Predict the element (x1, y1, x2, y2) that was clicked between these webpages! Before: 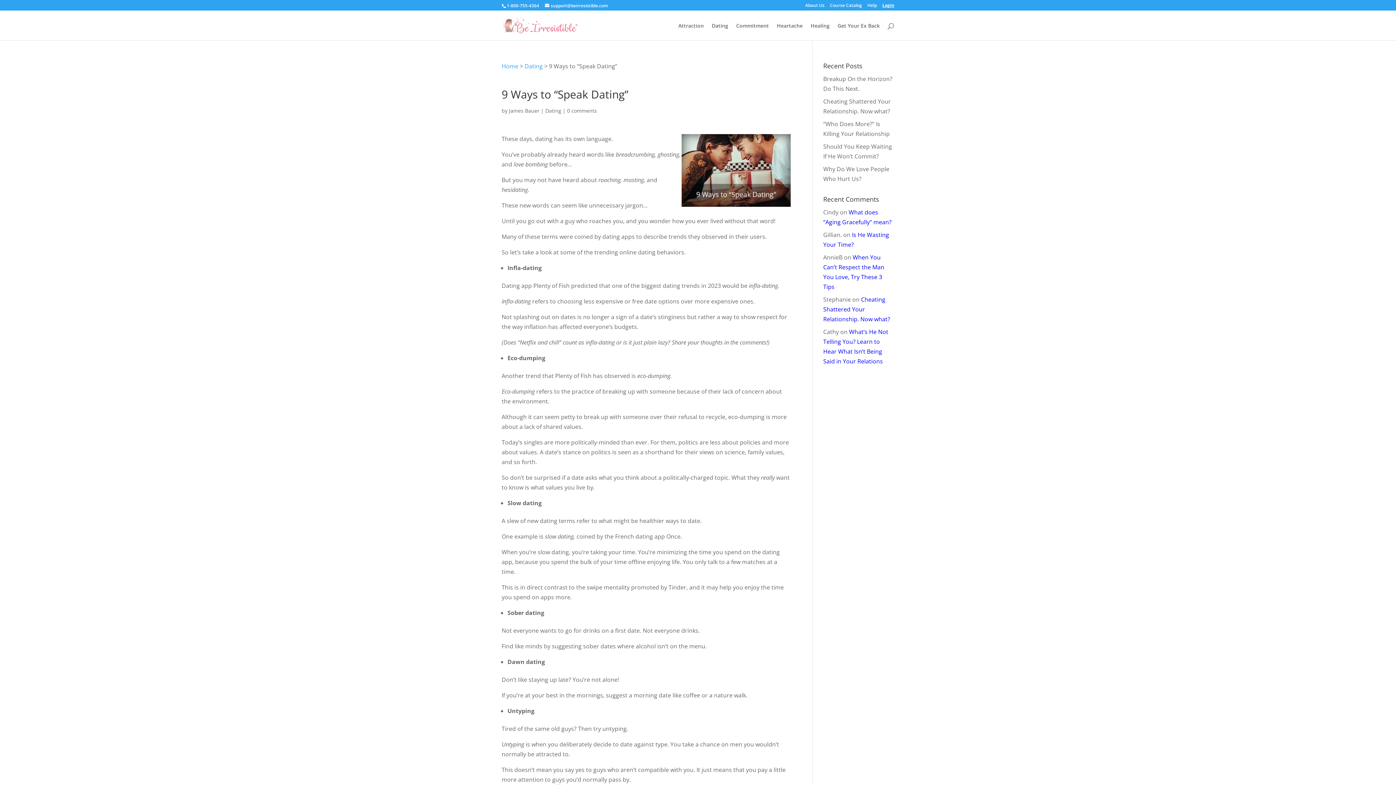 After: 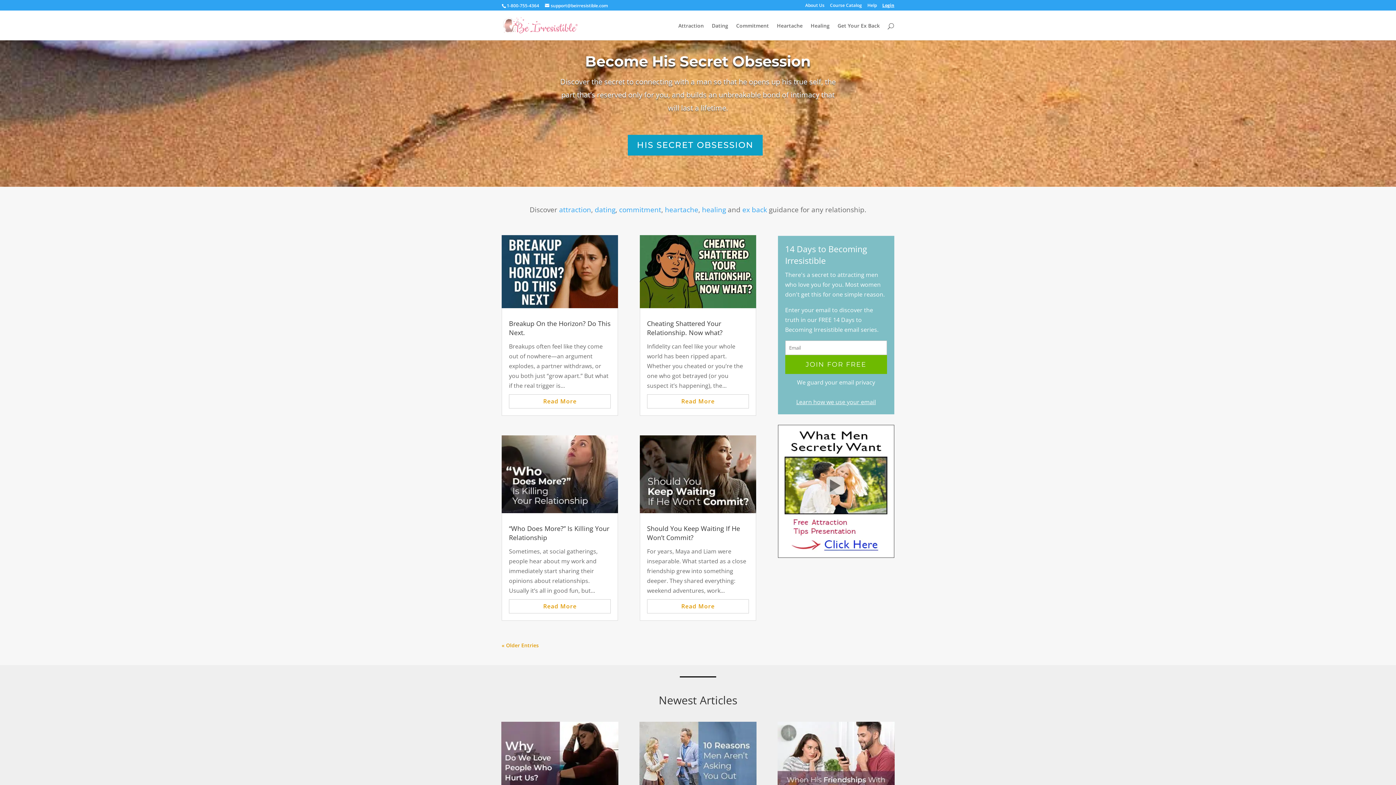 Action: bbox: (501, 62, 518, 70) label: Home